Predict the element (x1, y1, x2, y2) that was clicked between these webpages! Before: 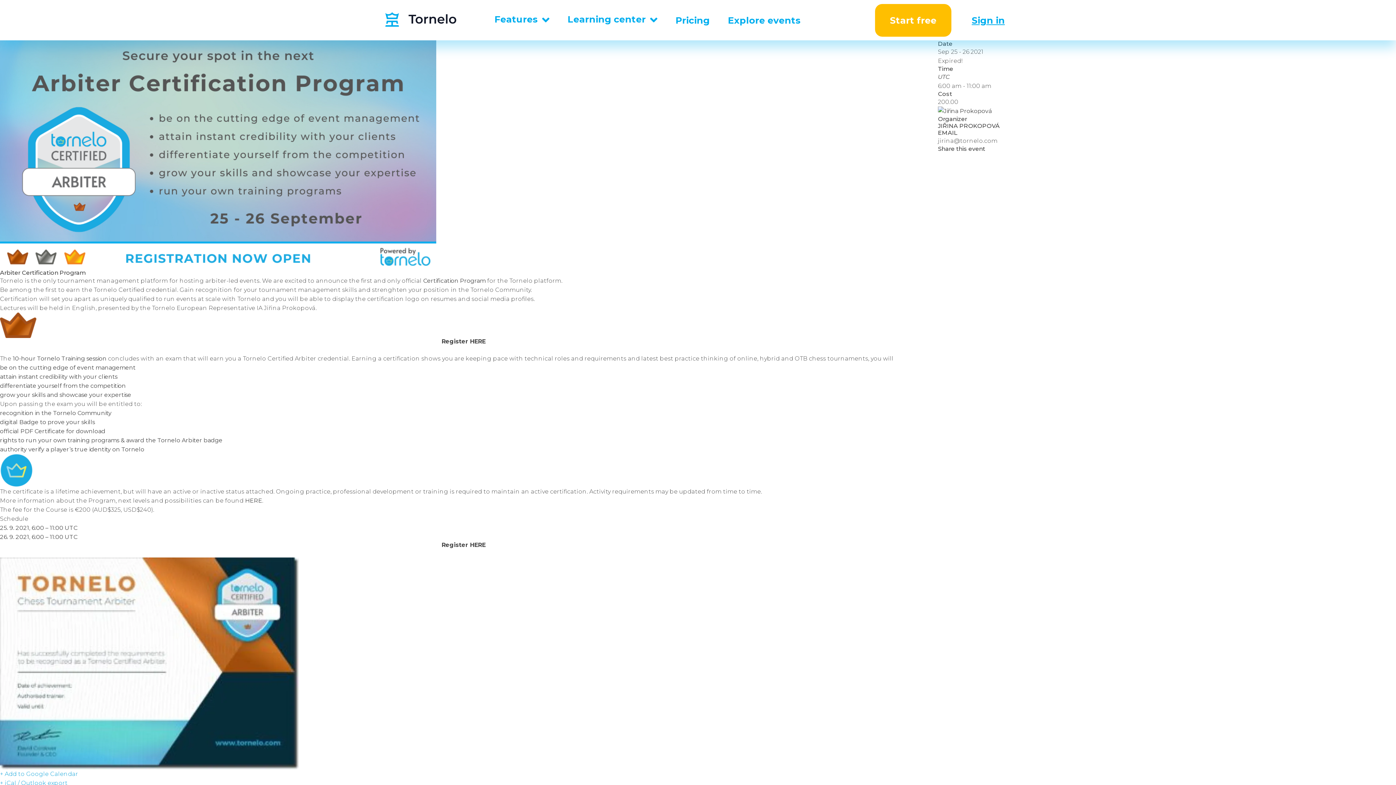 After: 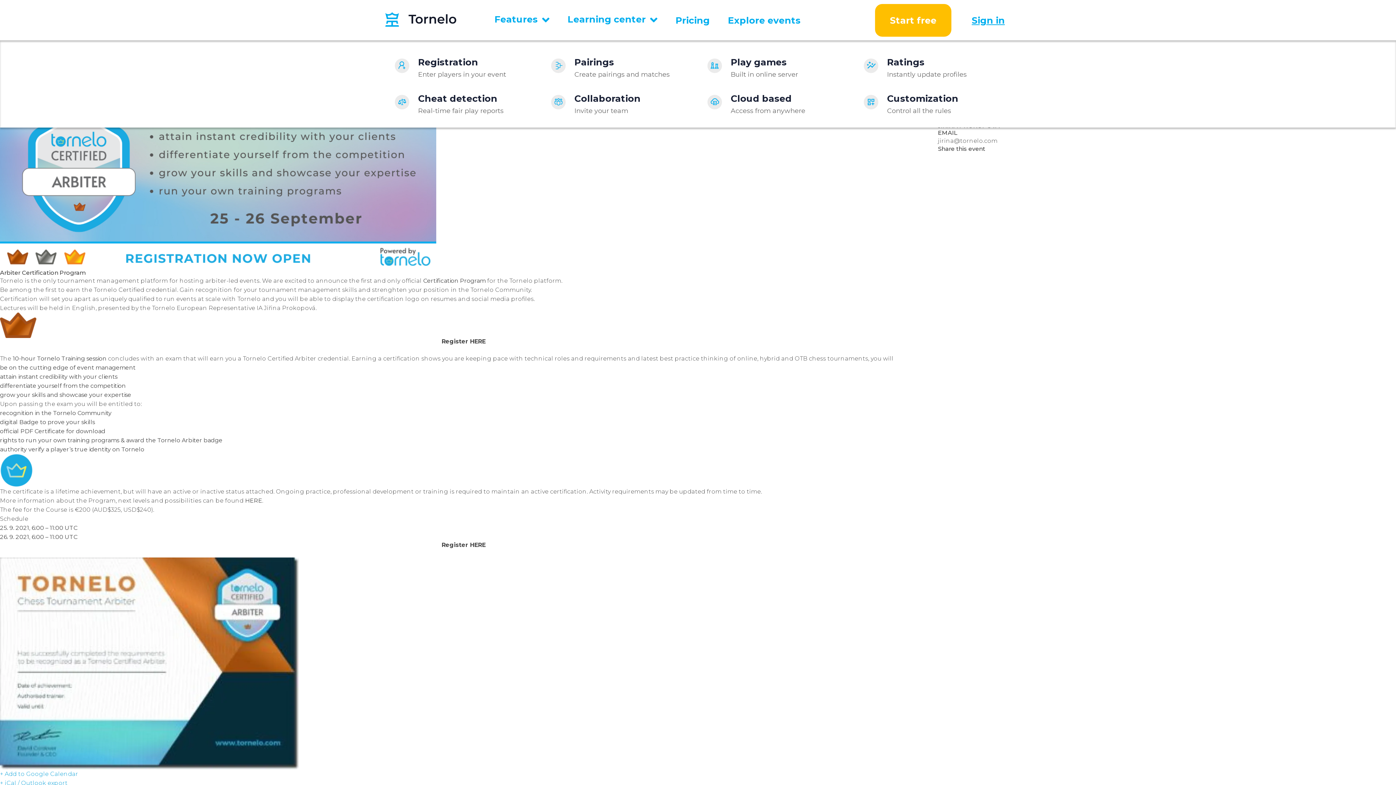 Action: bbox: (488, 0, 555, 40) label: Features